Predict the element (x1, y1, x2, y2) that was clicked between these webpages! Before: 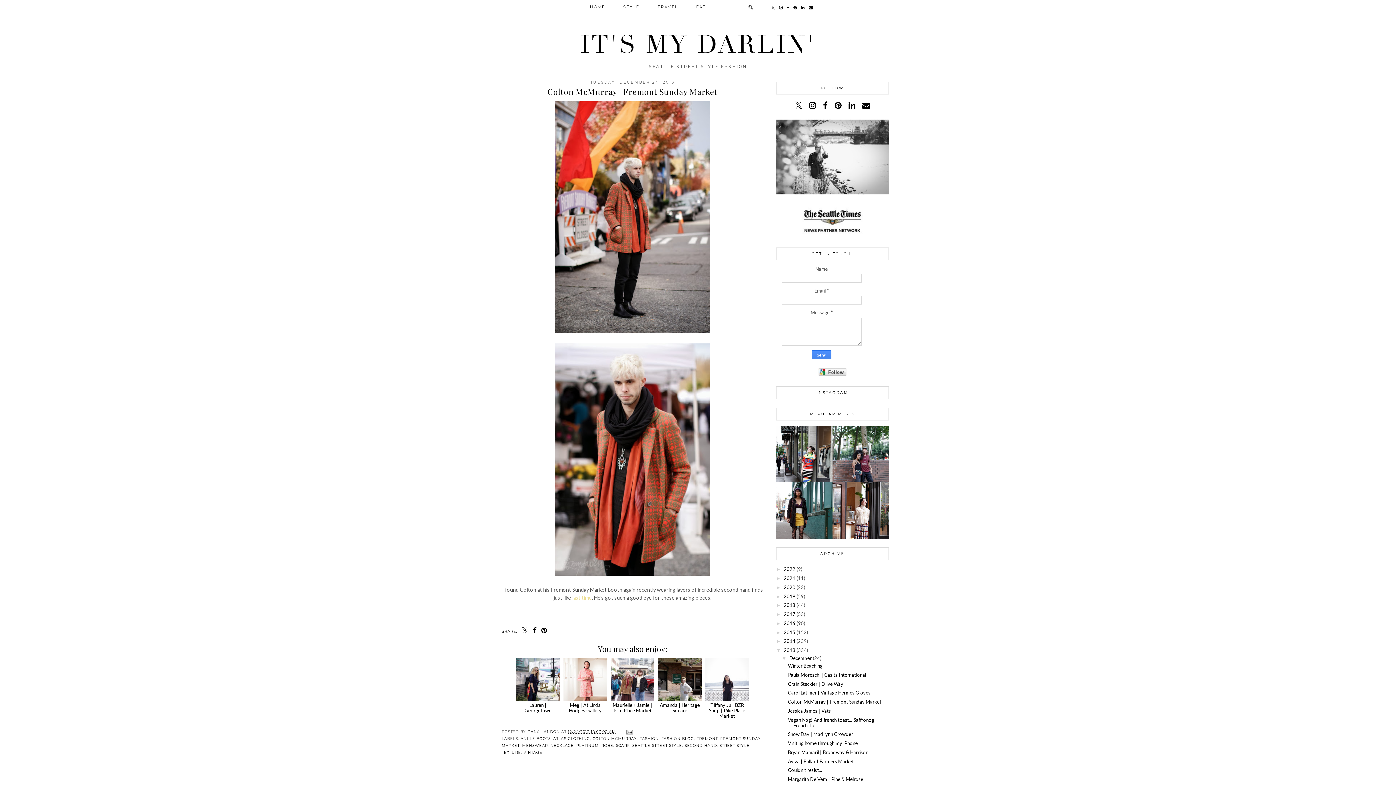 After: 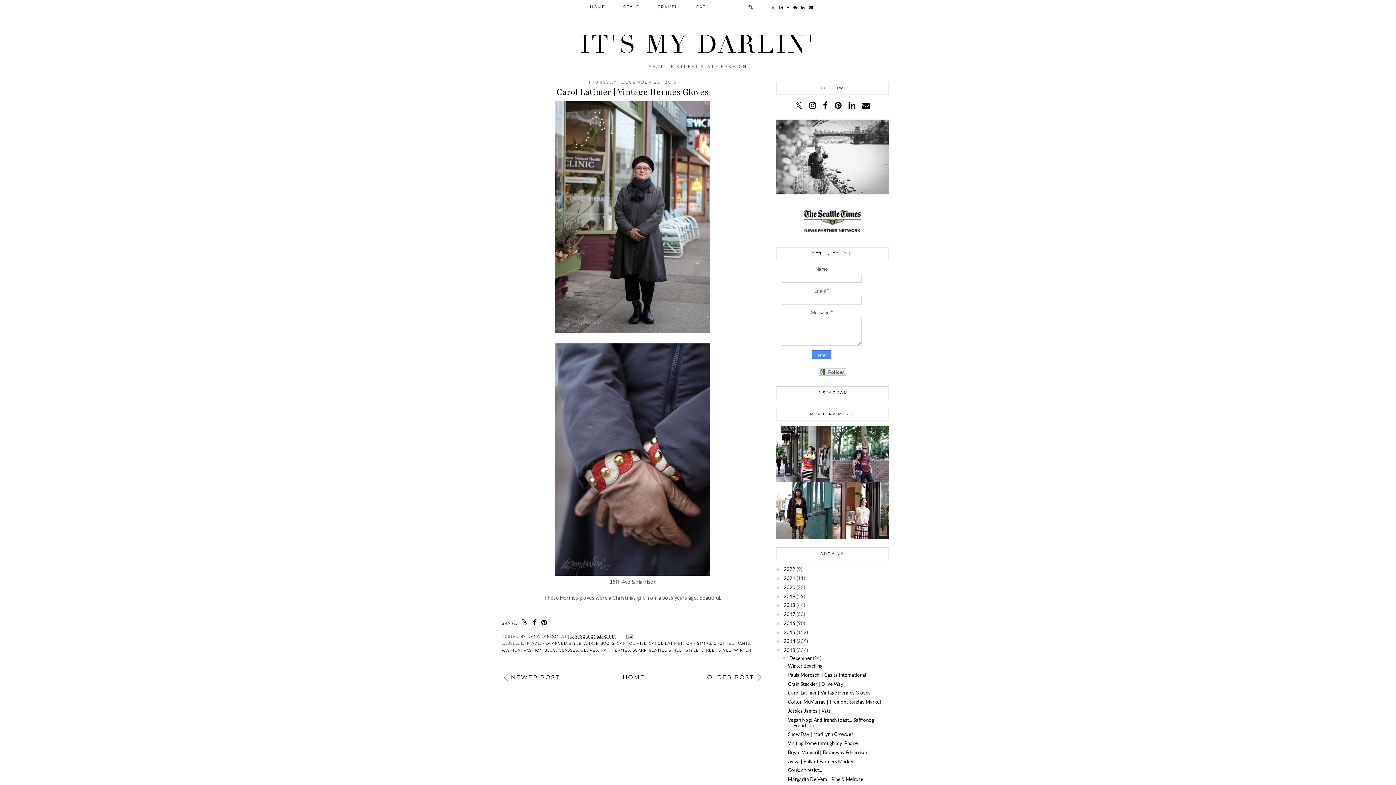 Action: label: Carol Latimer | Vintage Hermes Gloves bbox: (788, 690, 870, 696)